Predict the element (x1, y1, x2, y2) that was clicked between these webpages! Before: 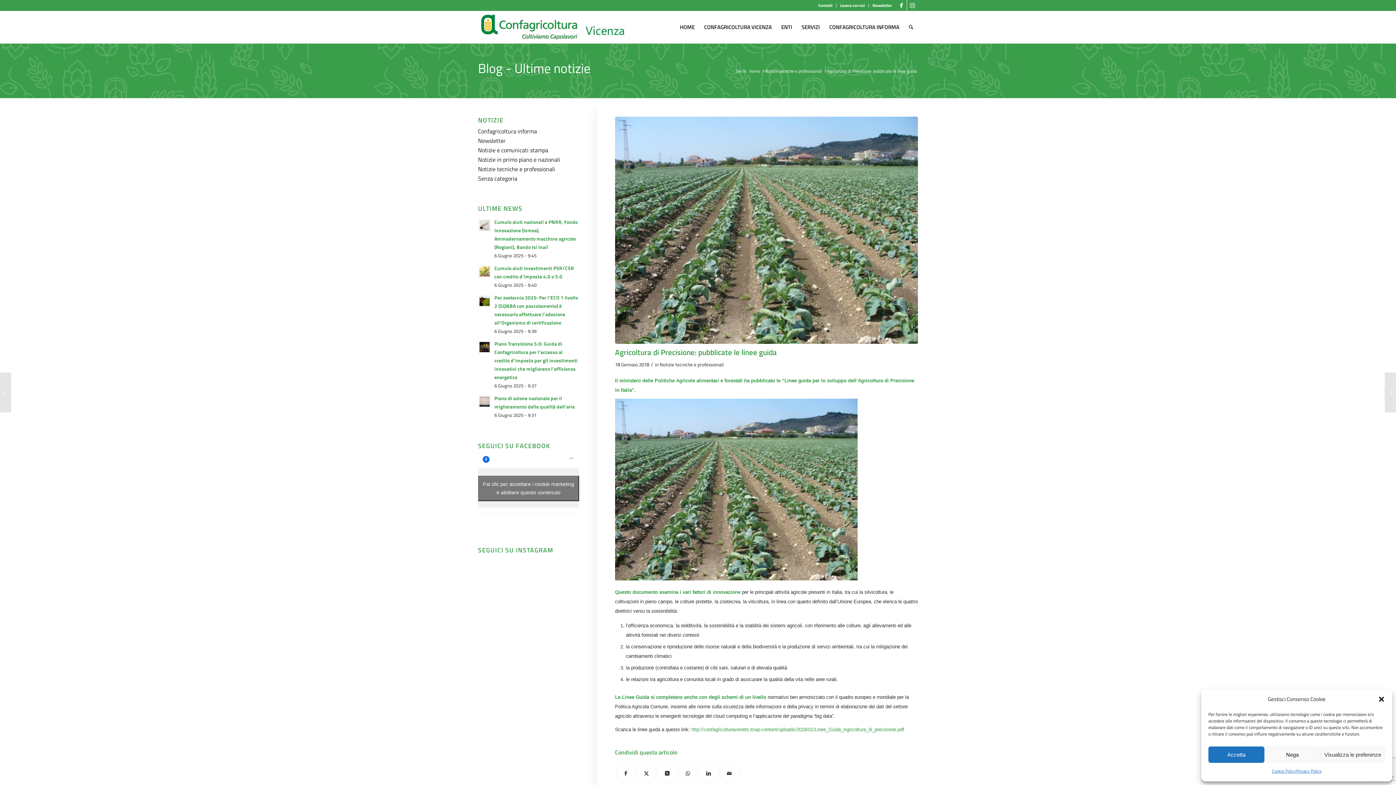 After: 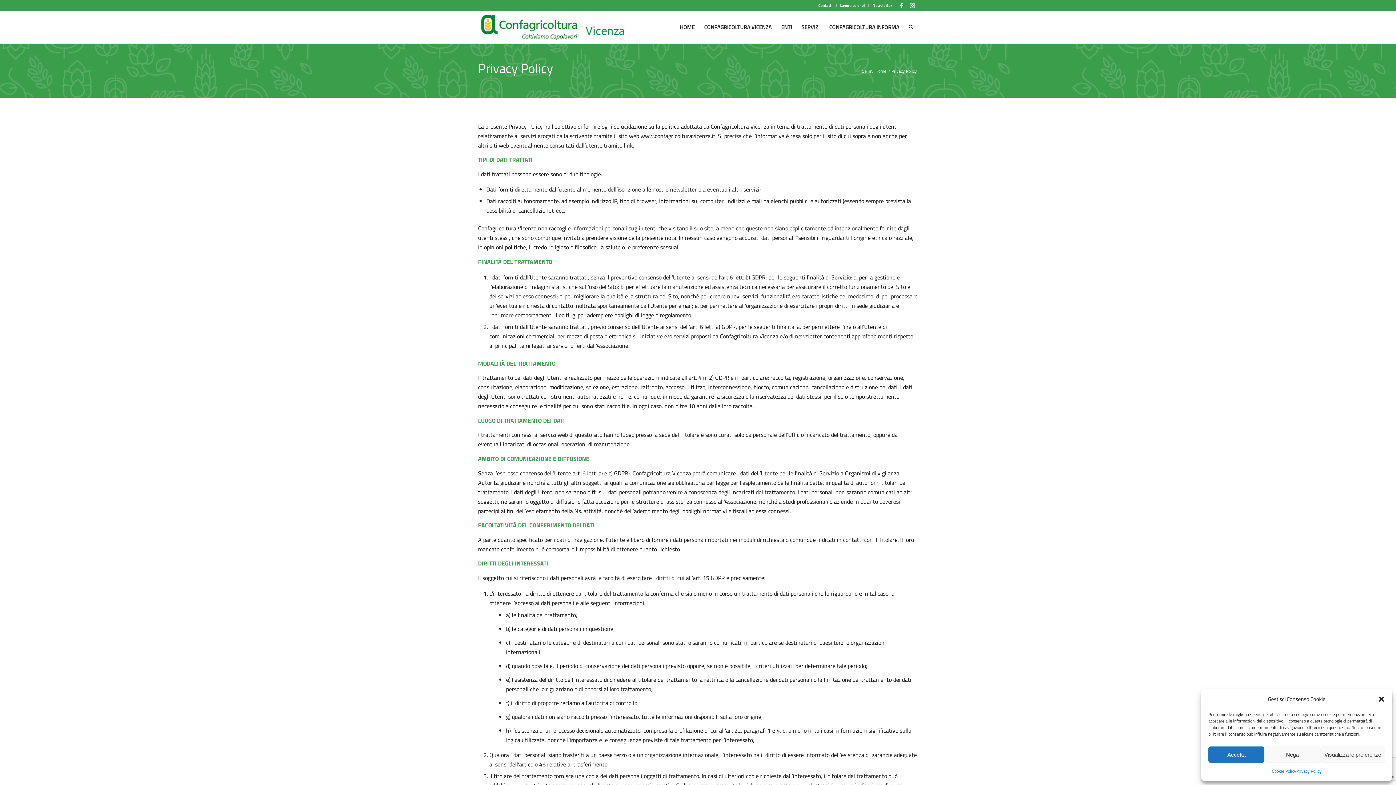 Action: label: Privacy Policy bbox: (1296, 766, 1321, 776)